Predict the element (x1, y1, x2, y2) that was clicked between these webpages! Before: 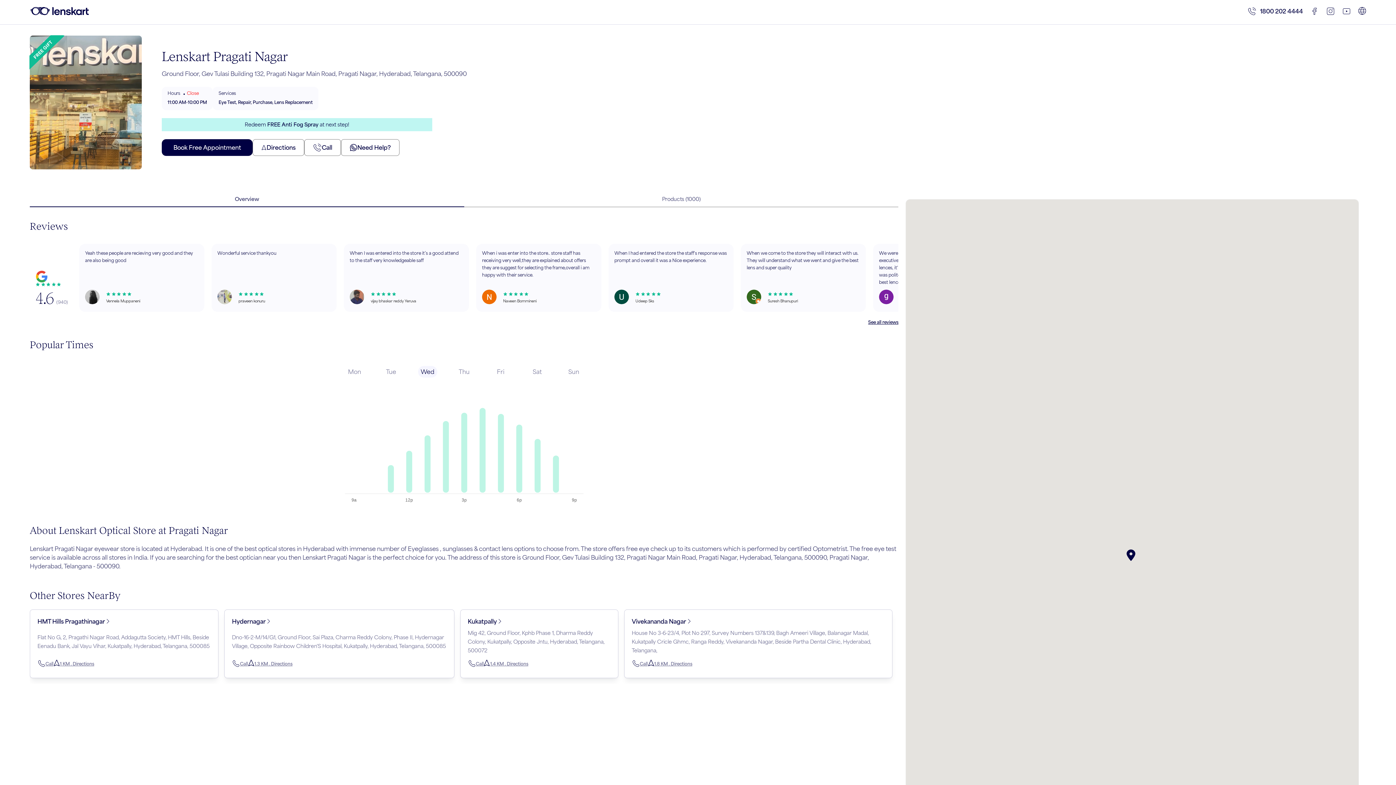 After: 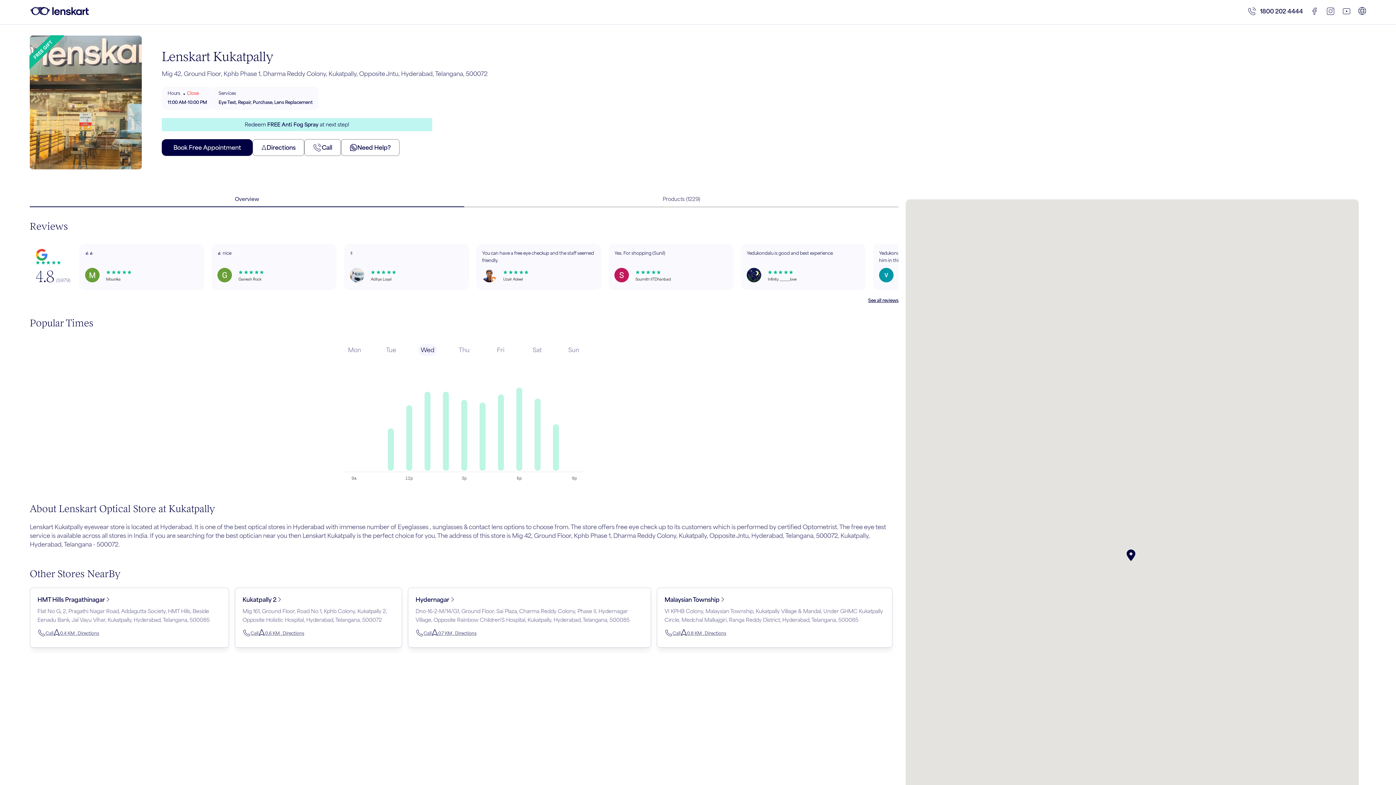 Action: bbox: (467, 617, 501, 626) label: Kukatpally 